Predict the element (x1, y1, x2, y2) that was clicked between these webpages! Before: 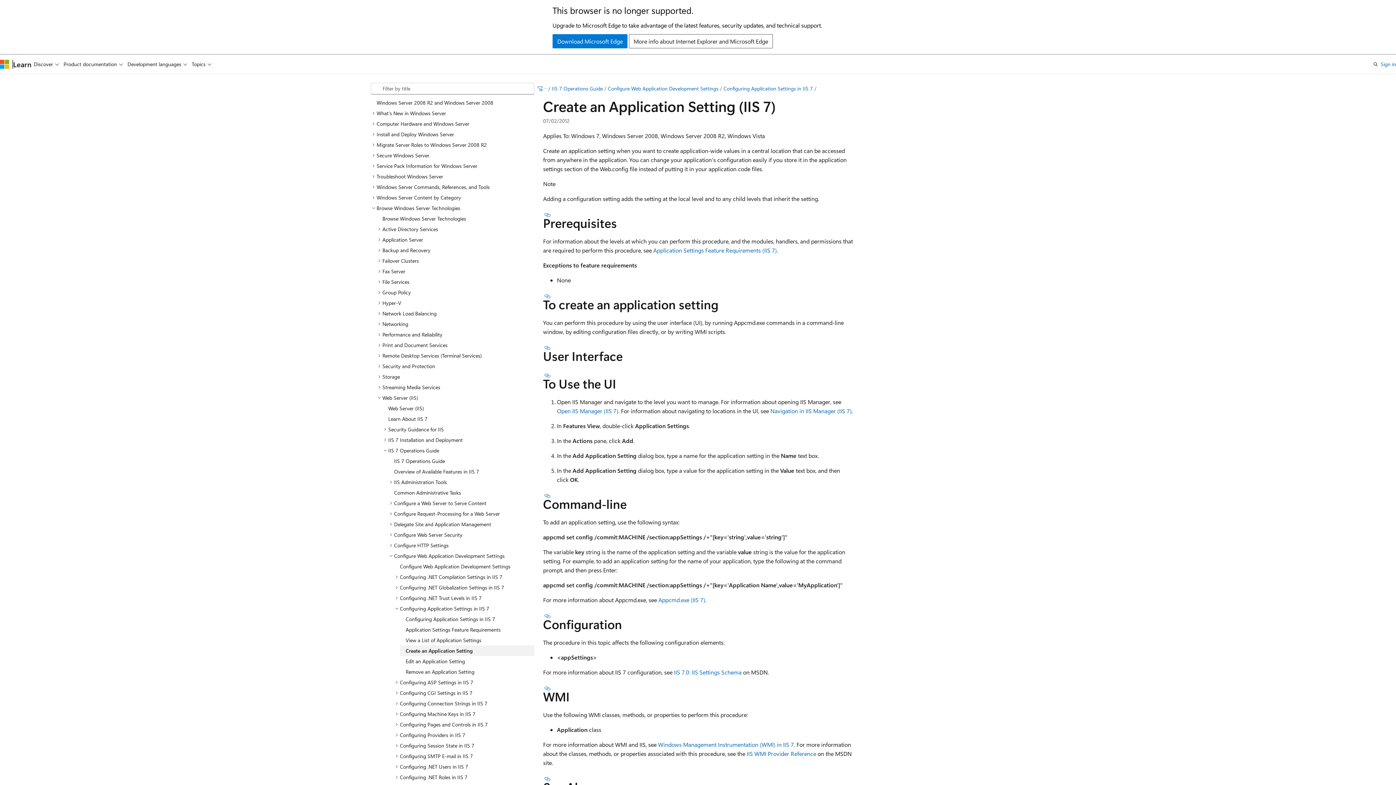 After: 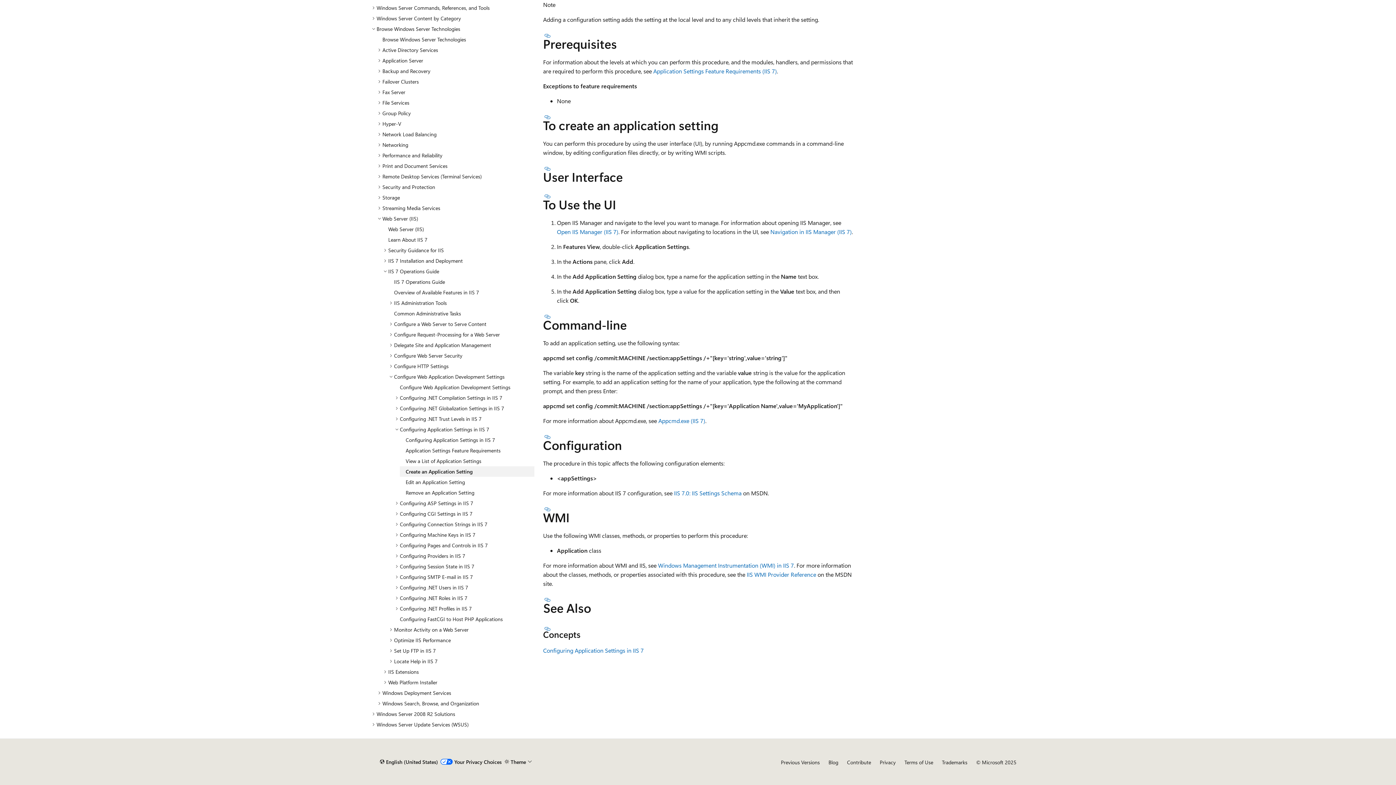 Action: bbox: (543, 211, 552, 217) label: Section titled: Prerequisites